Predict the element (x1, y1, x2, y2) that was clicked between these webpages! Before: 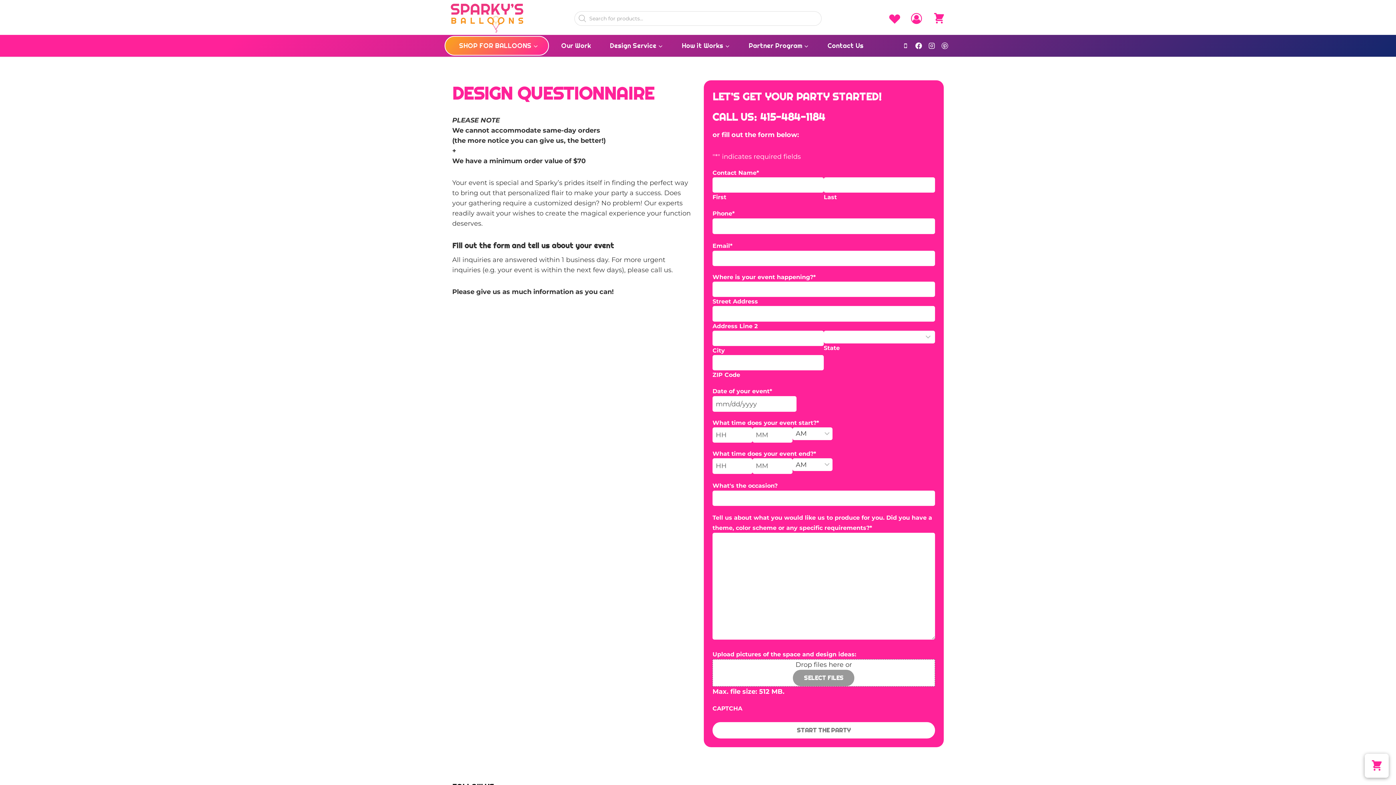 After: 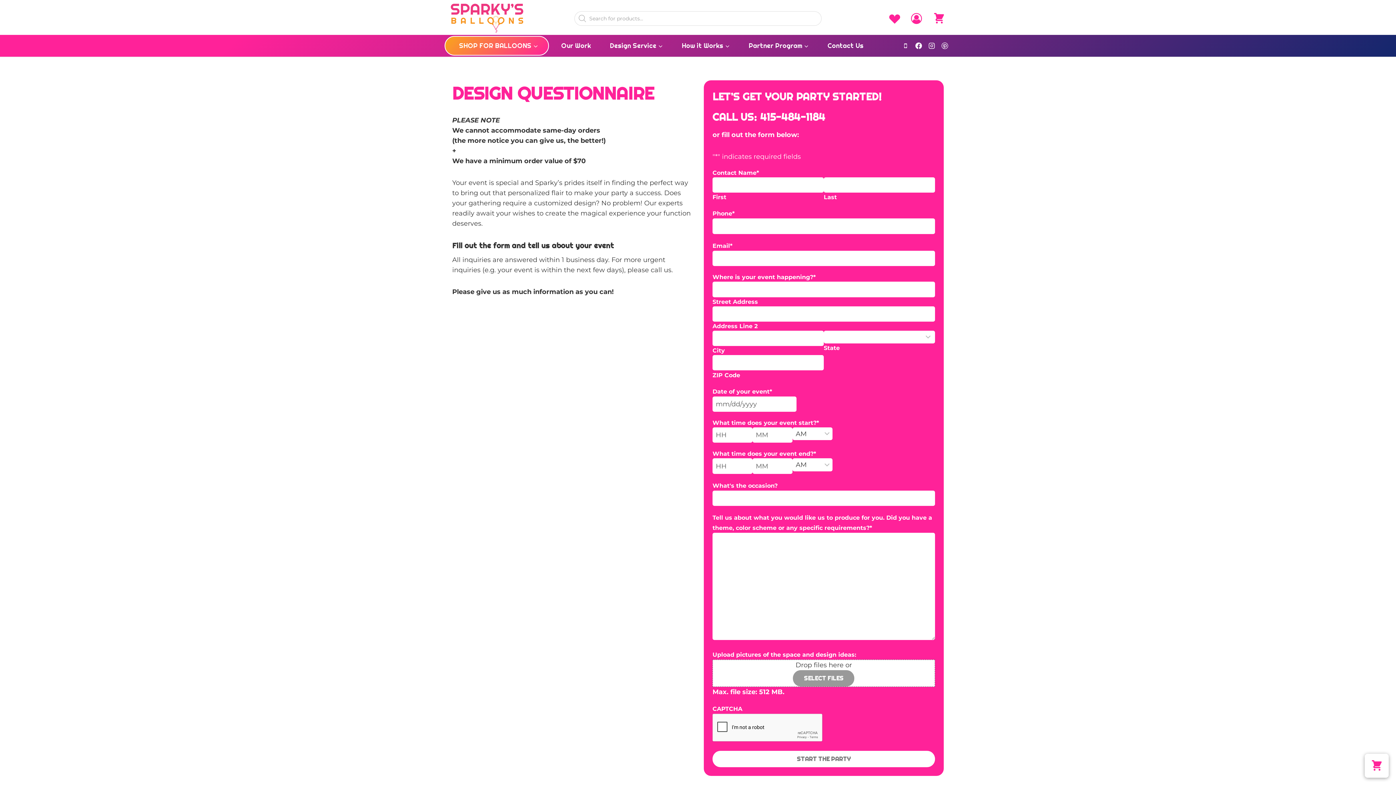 Action: bbox: (912, 39, 925, 52) label: Facebook